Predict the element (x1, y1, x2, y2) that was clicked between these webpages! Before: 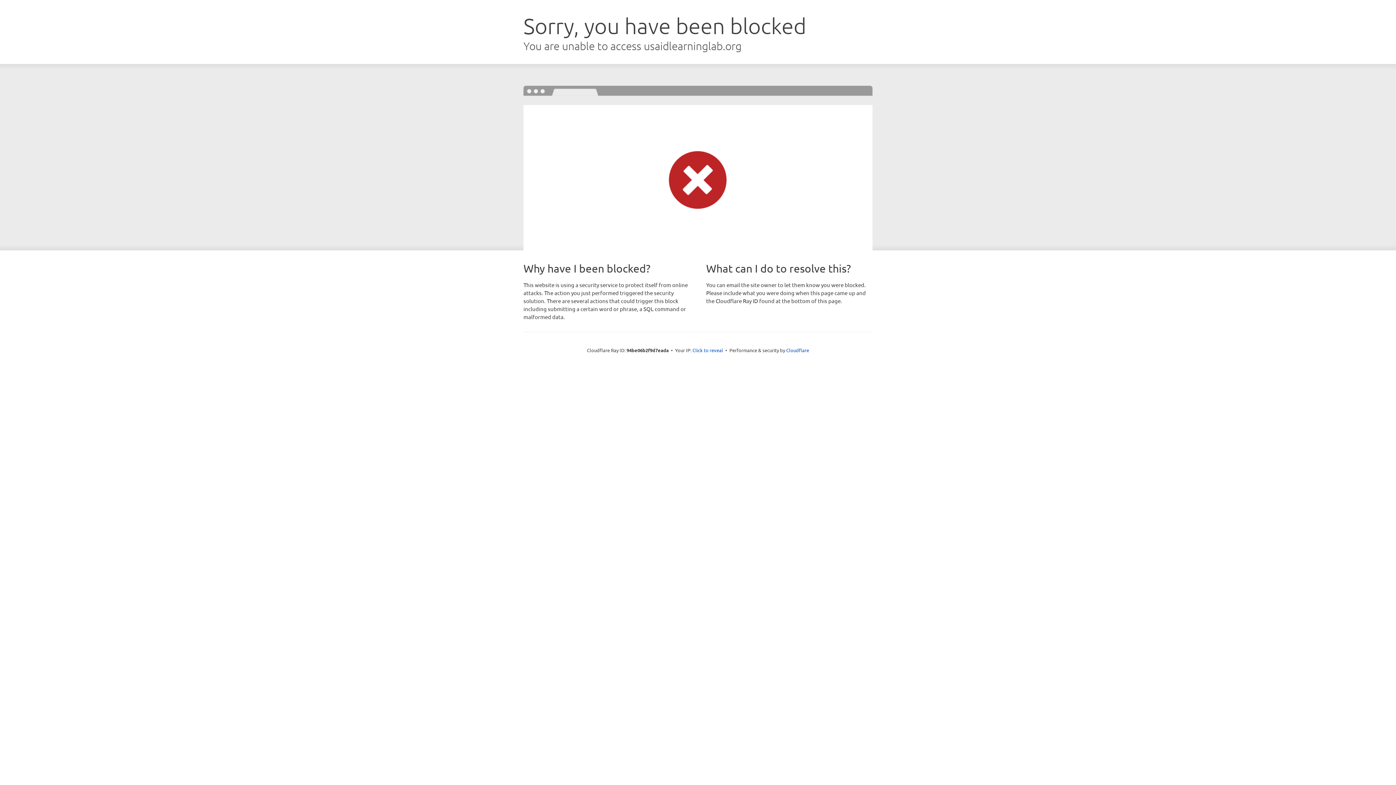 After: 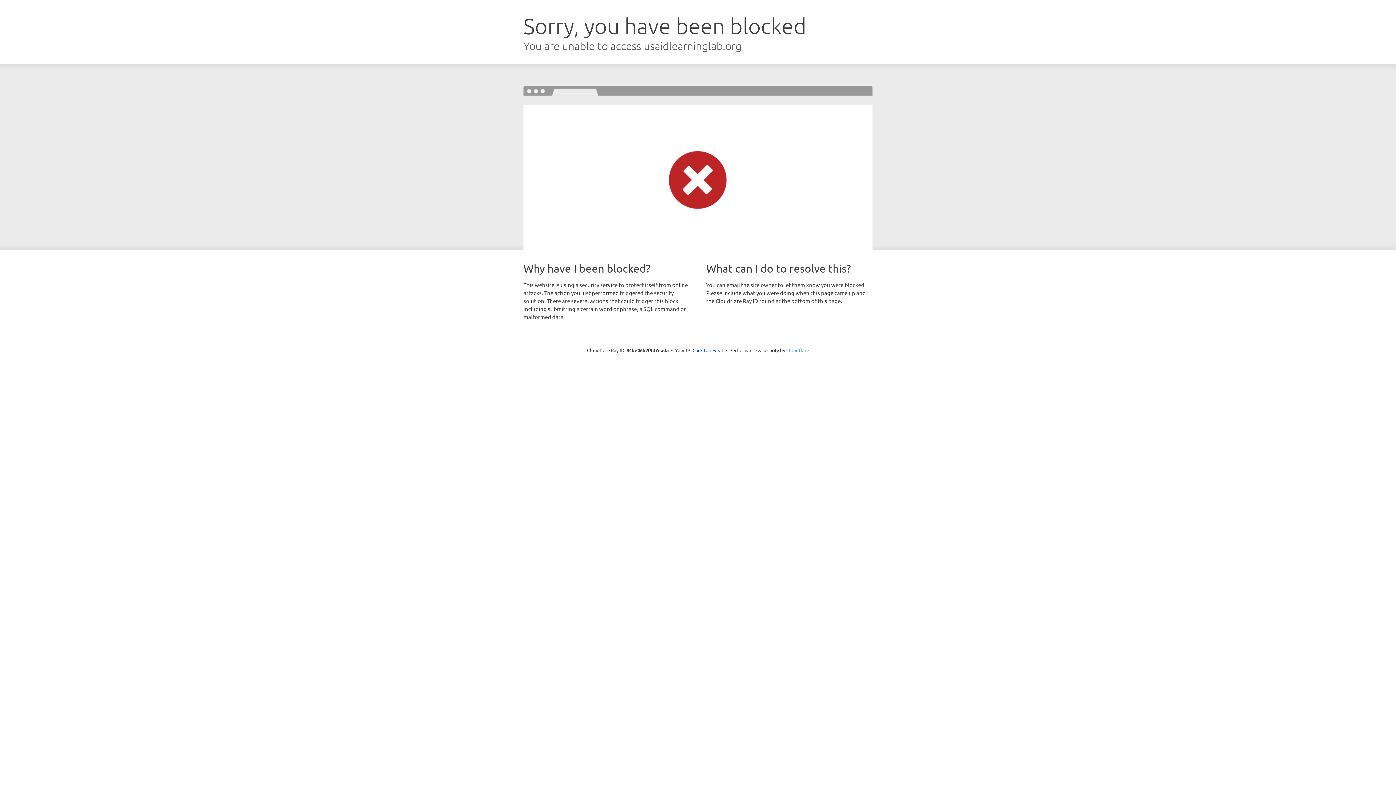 Action: label: Cloudflare bbox: (786, 347, 809, 353)